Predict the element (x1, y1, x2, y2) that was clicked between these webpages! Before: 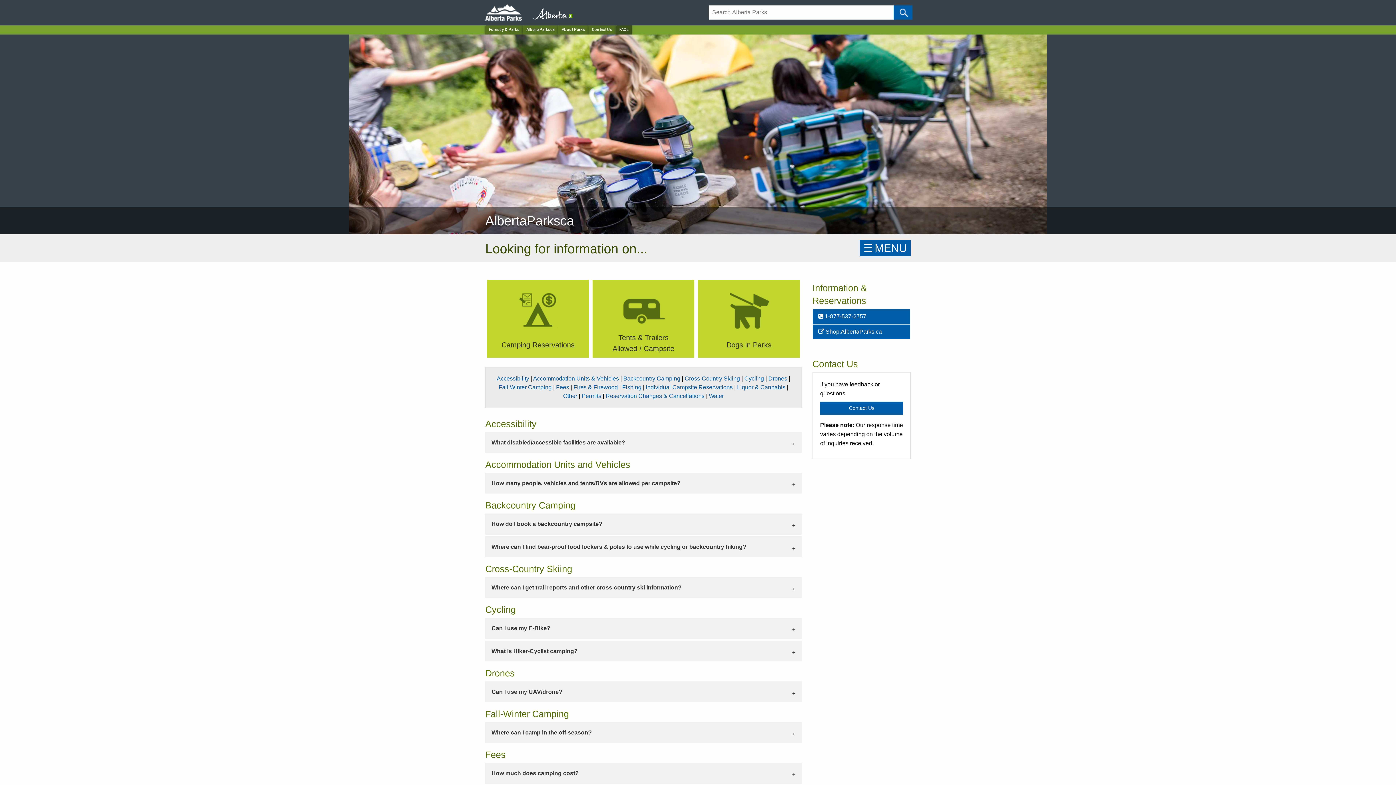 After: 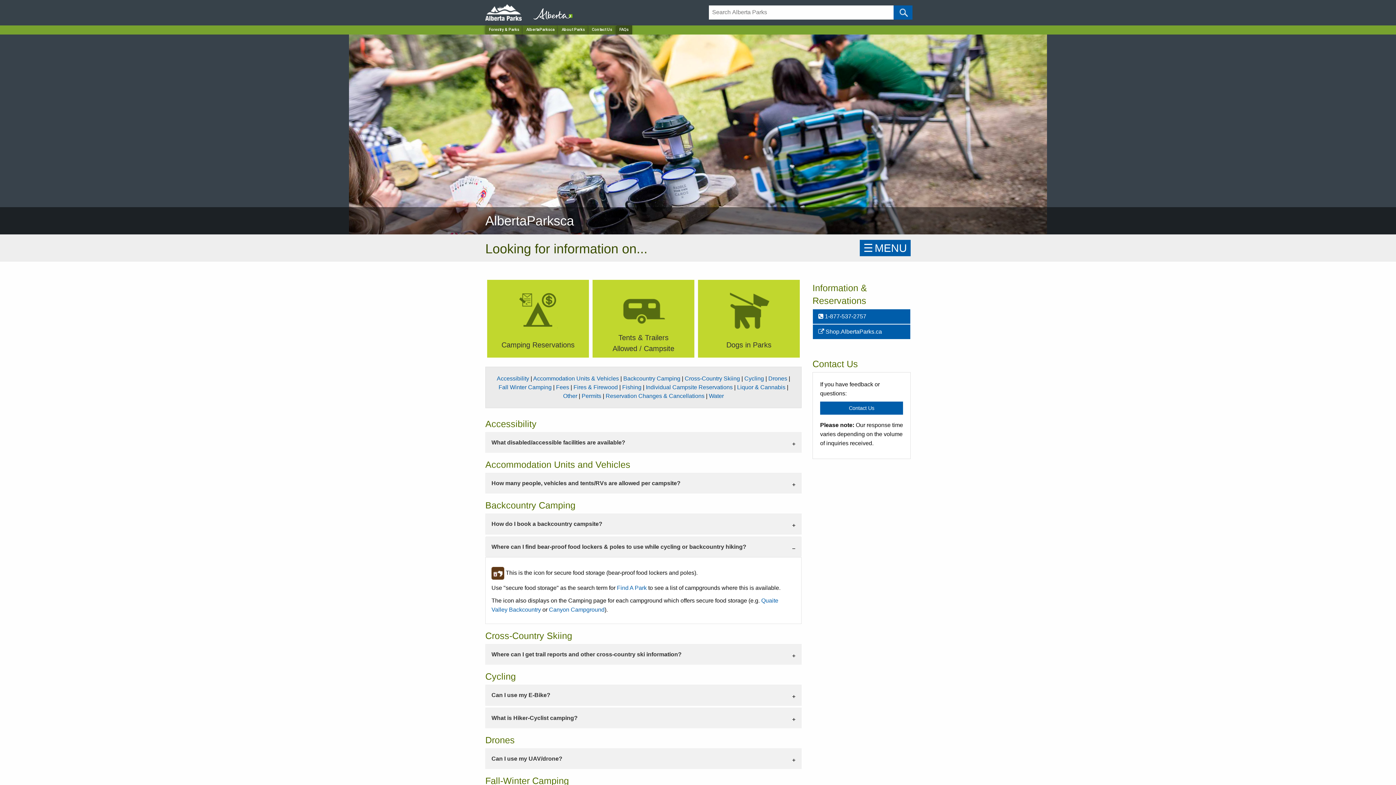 Action: label: Where can I find bear-proof food lockers & poles to use while cycling or backcountry hiking? bbox: (485, 536, 801, 557)